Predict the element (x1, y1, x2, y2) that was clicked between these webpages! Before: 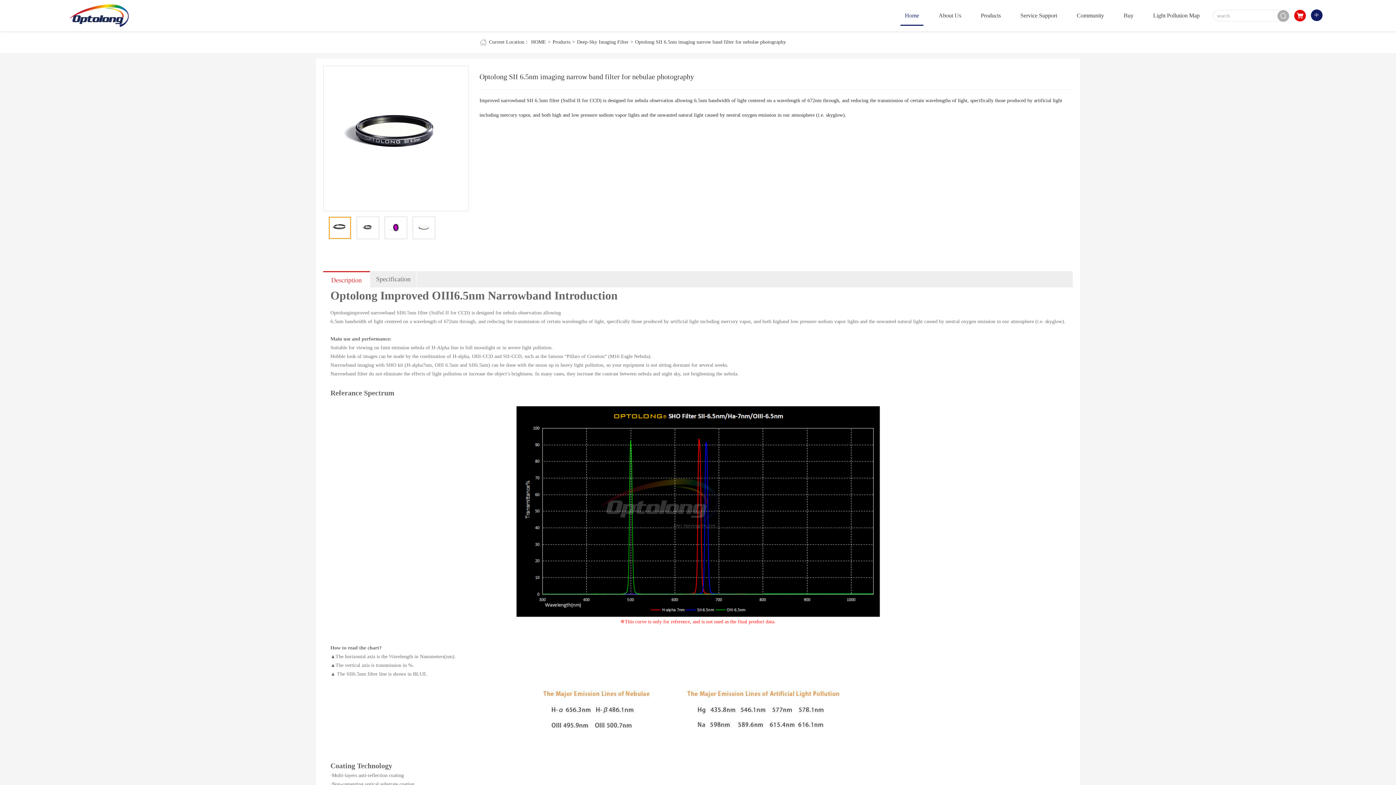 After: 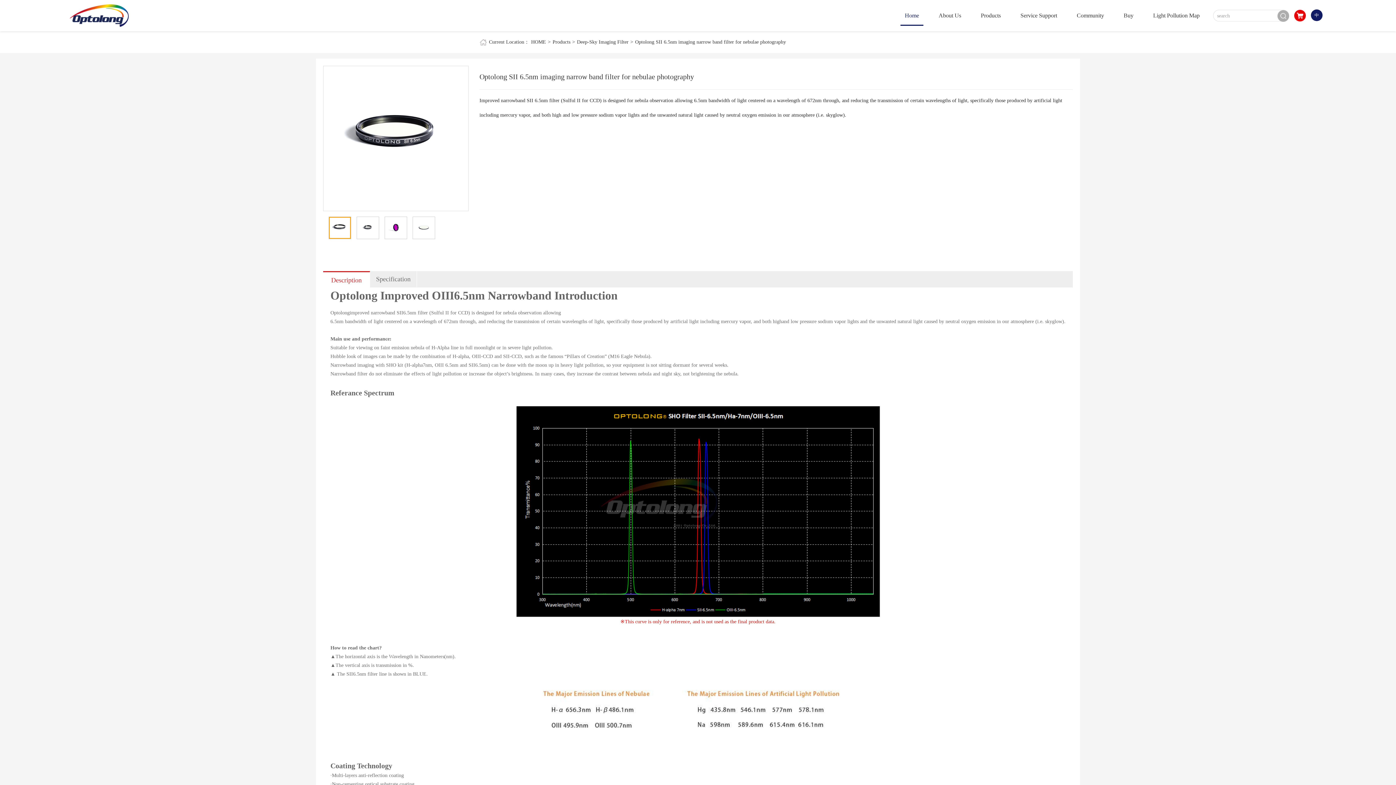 Action: bbox: (635, 31, 786, 53) label: Optolong SII 6.5nm imaging narrow band filter for nebulae photography